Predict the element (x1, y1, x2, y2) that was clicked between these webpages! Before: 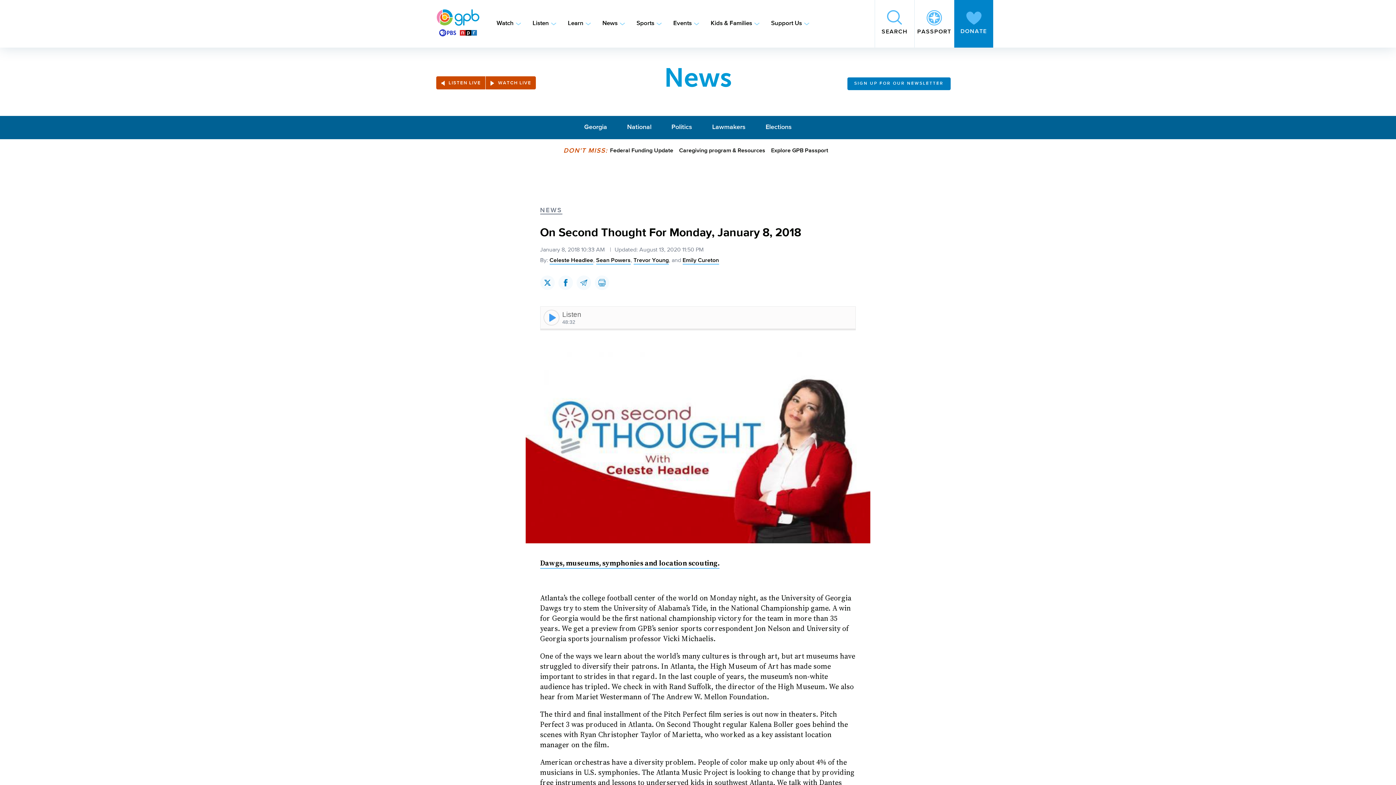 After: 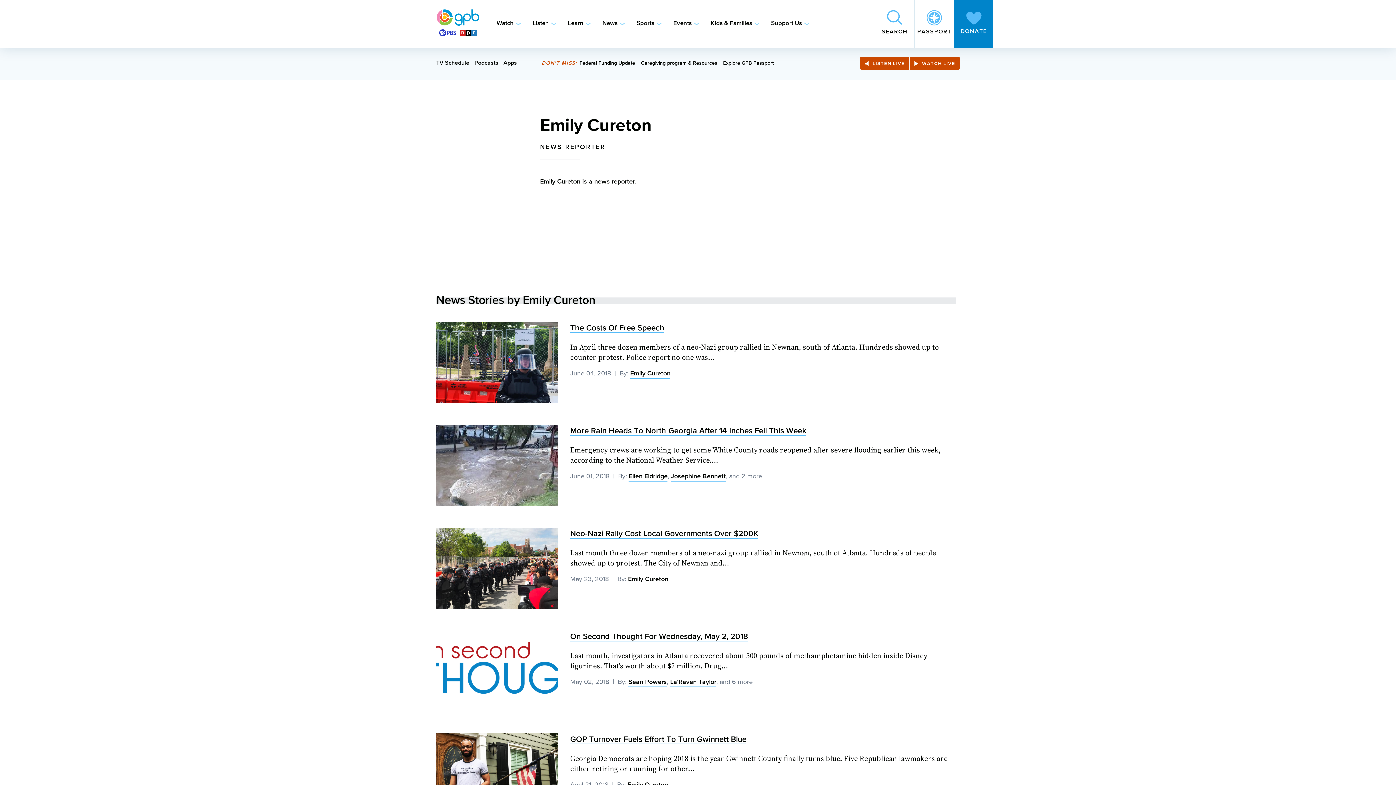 Action: label: Emily Cureton bbox: (682, 257, 719, 264)